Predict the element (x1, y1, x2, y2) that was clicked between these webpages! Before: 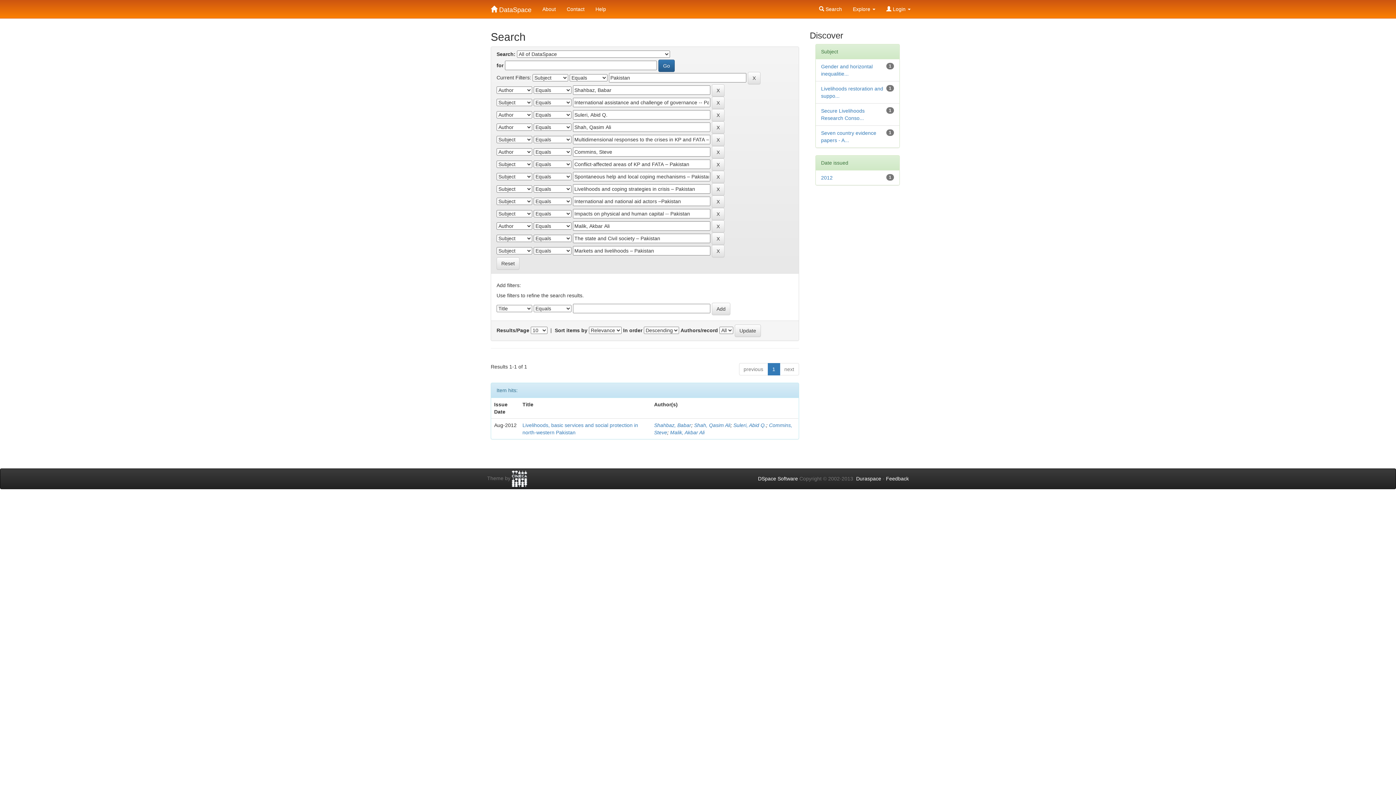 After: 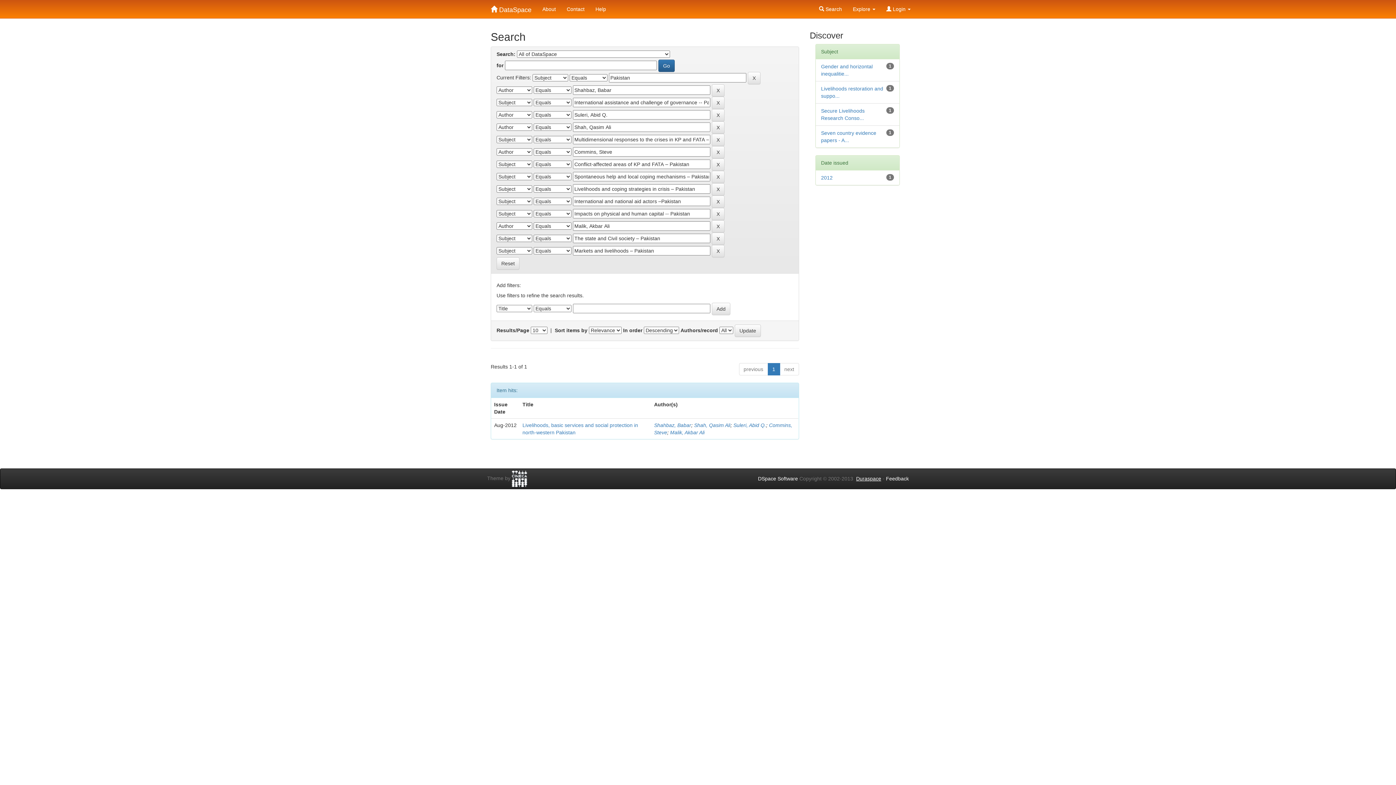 Action: bbox: (856, 476, 881, 481) label: Duraspace